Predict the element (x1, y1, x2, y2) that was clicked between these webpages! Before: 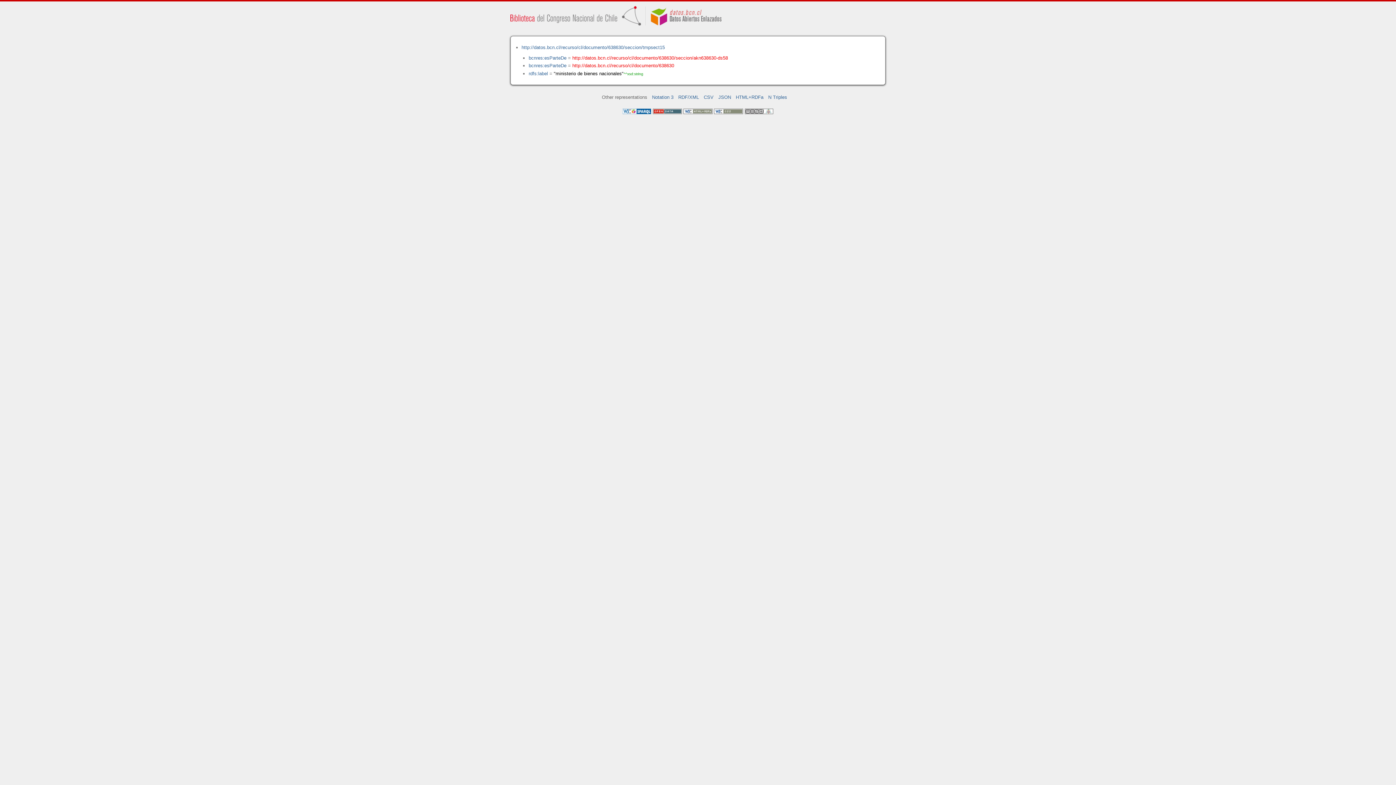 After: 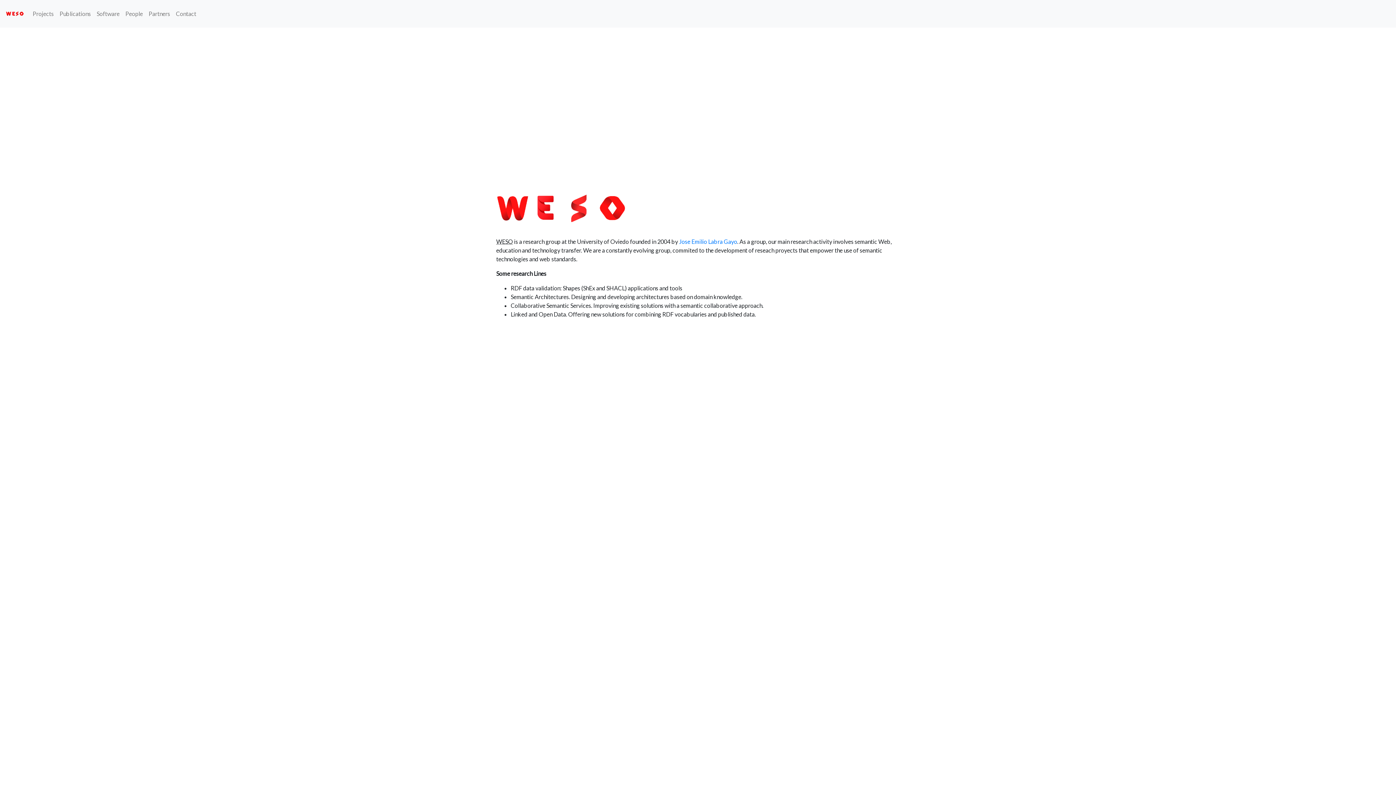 Action: bbox: (744, 109, 773, 115)